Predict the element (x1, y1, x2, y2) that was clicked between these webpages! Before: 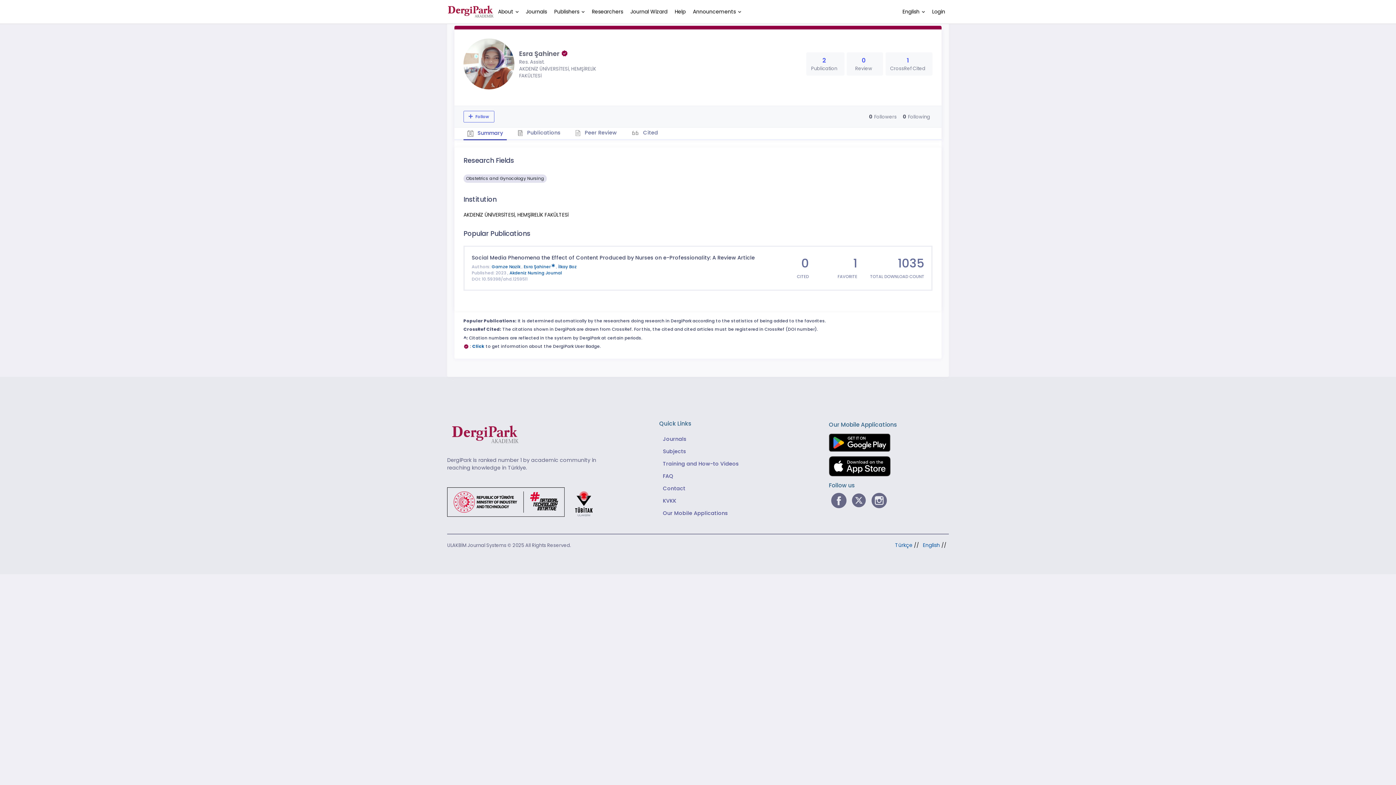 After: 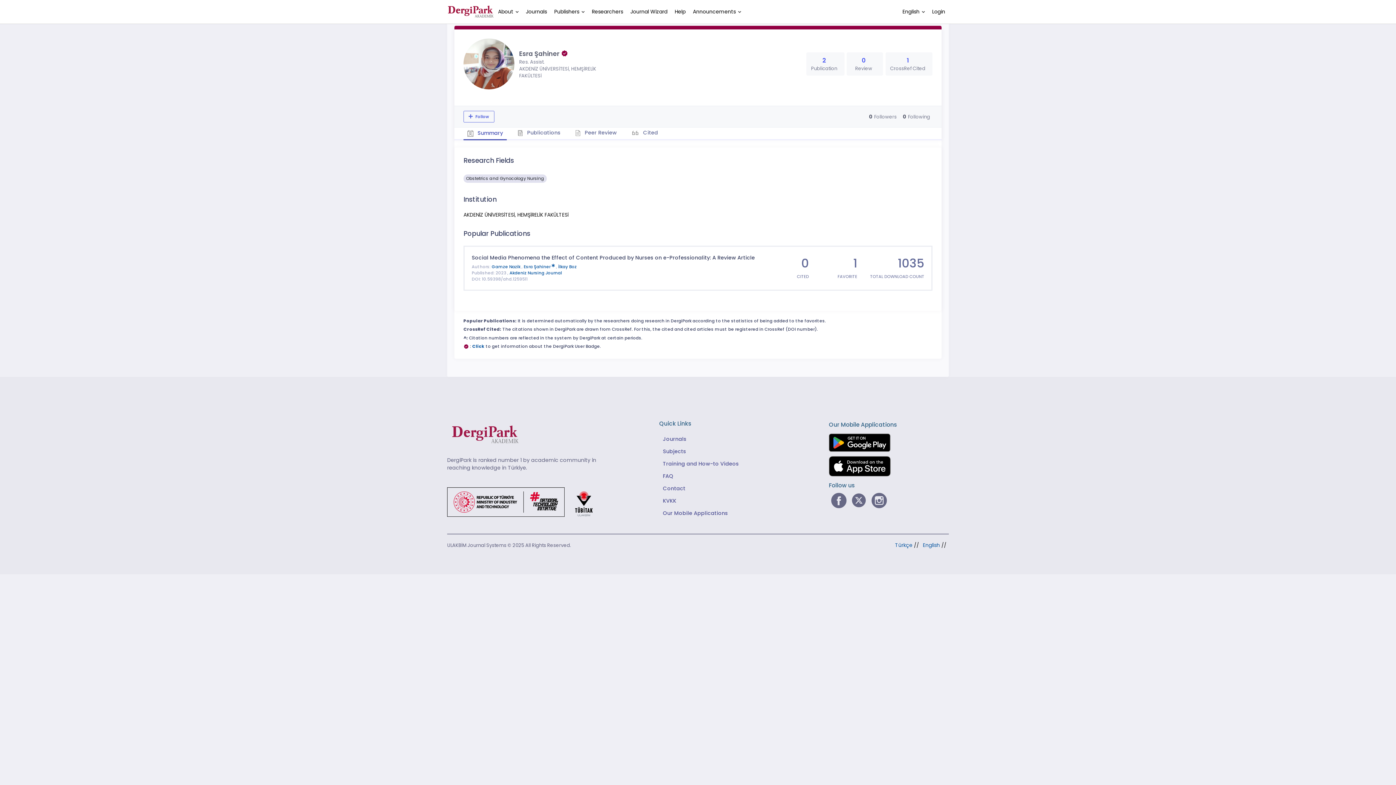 Action: bbox: (523, 264, 556, 269) label: Esra Şahiner  